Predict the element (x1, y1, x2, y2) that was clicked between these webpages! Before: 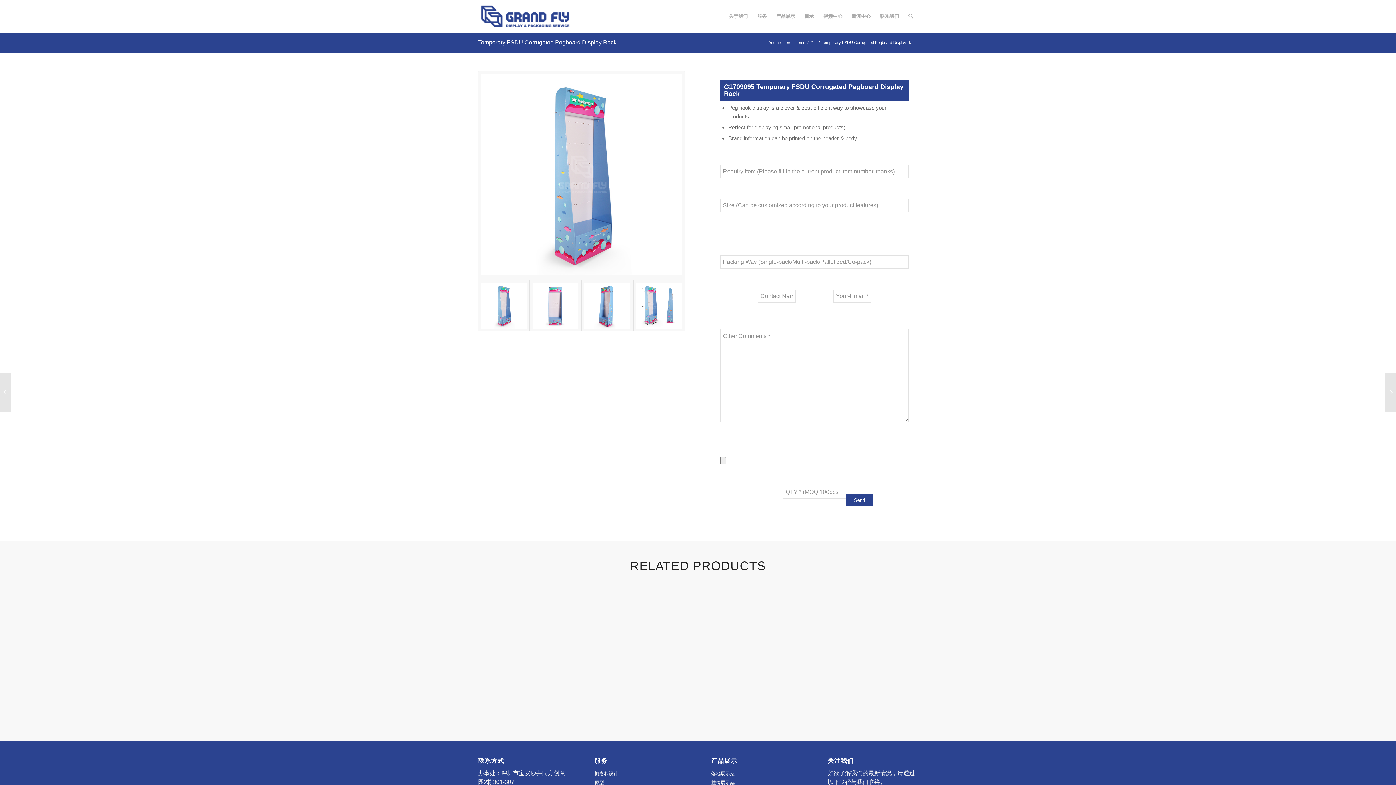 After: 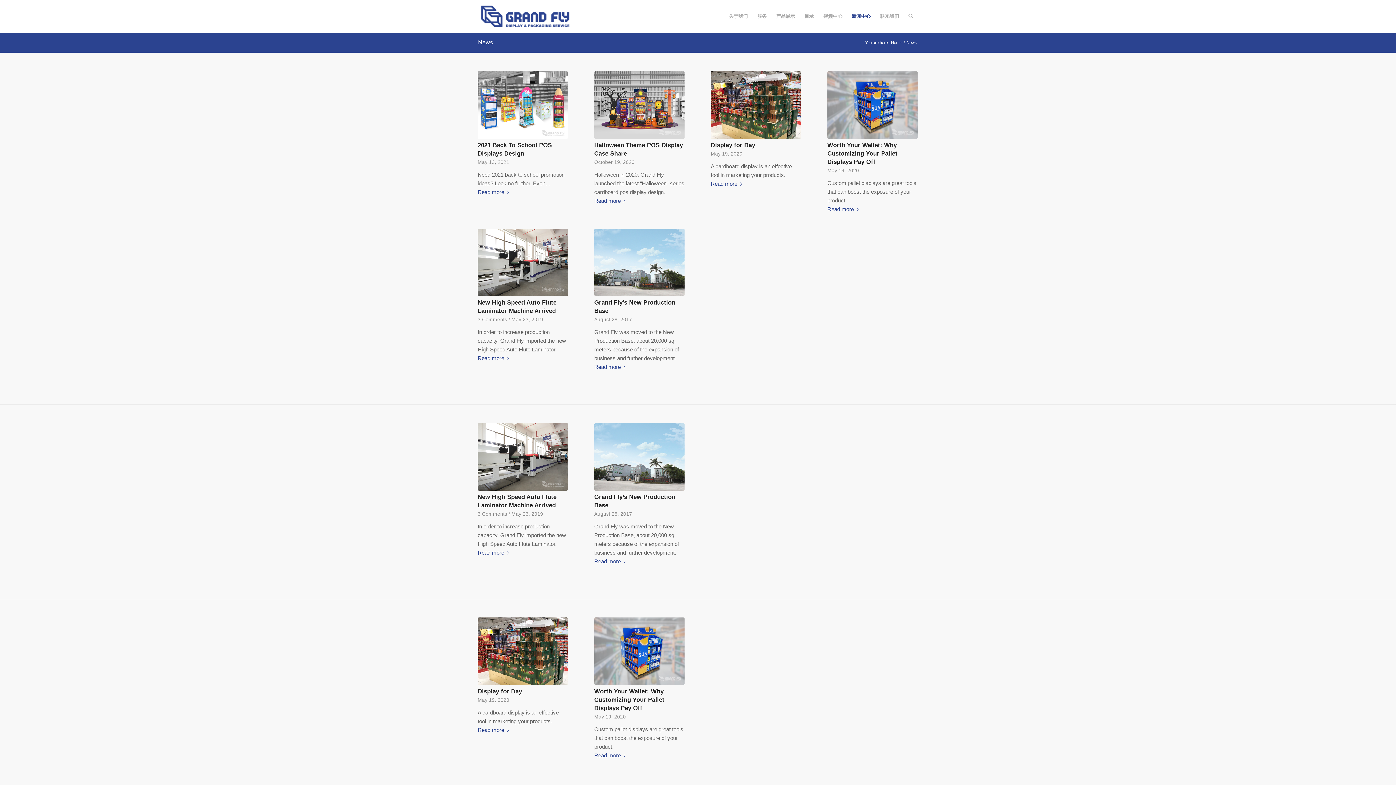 Action: bbox: (847, 0, 875, 32) label: 新闻中心